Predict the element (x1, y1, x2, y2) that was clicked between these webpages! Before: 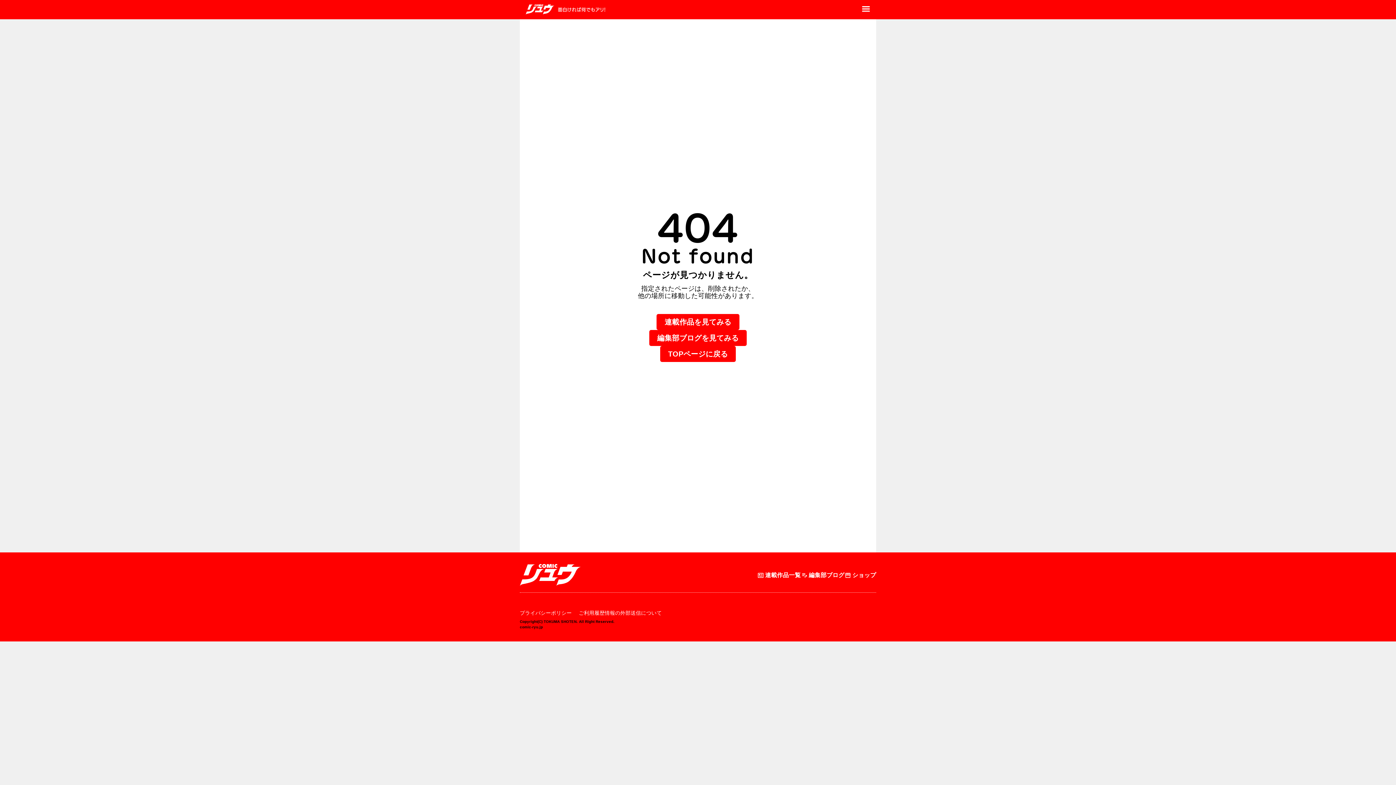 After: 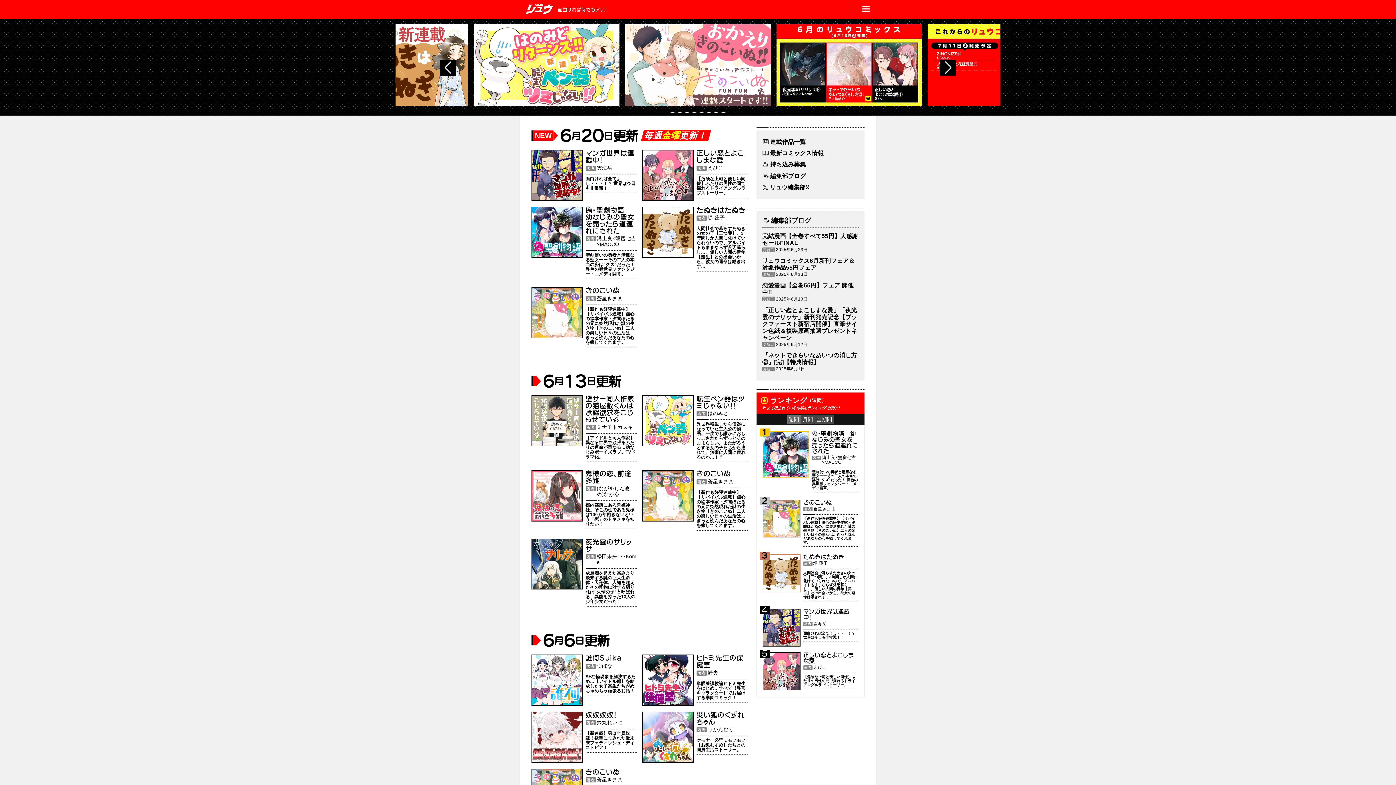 Action: bbox: (520, 582, 581, 586)